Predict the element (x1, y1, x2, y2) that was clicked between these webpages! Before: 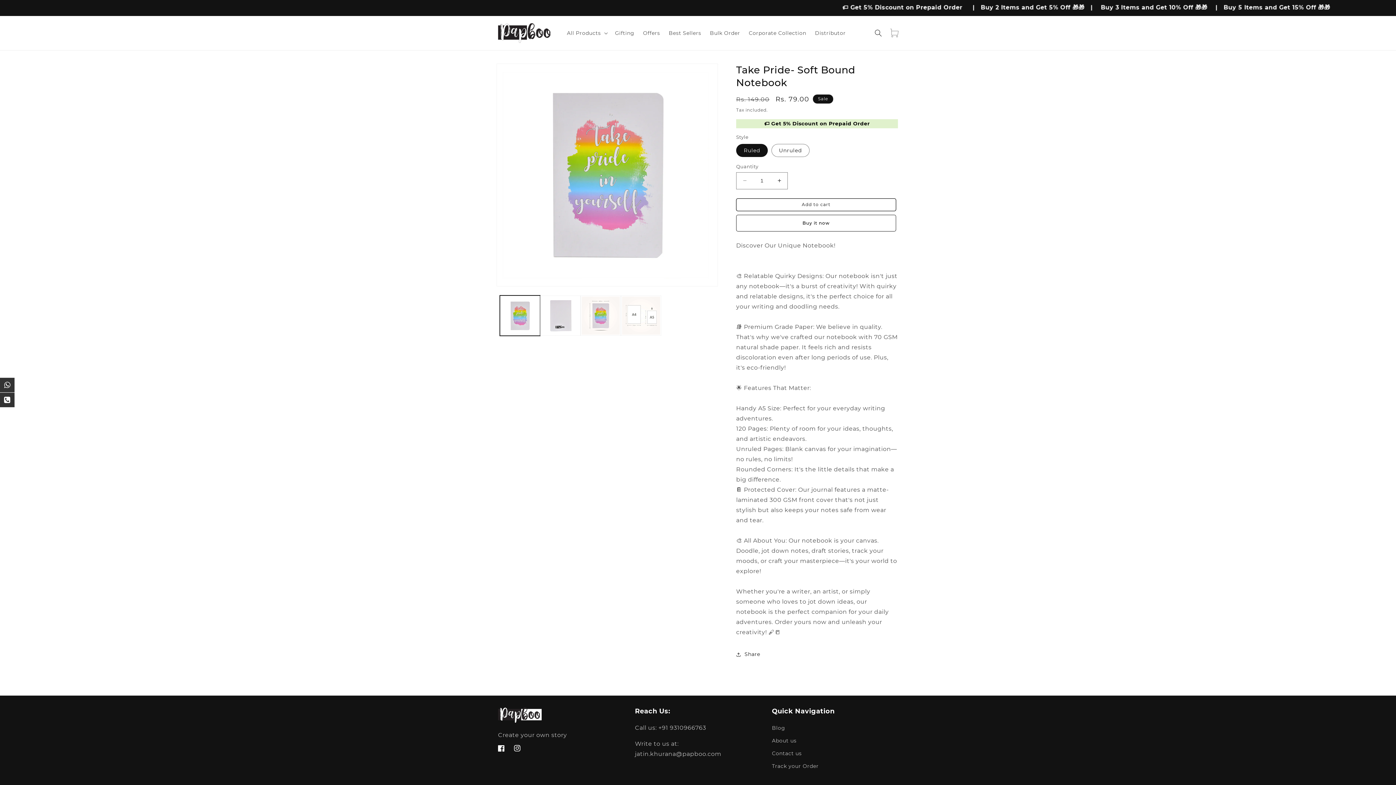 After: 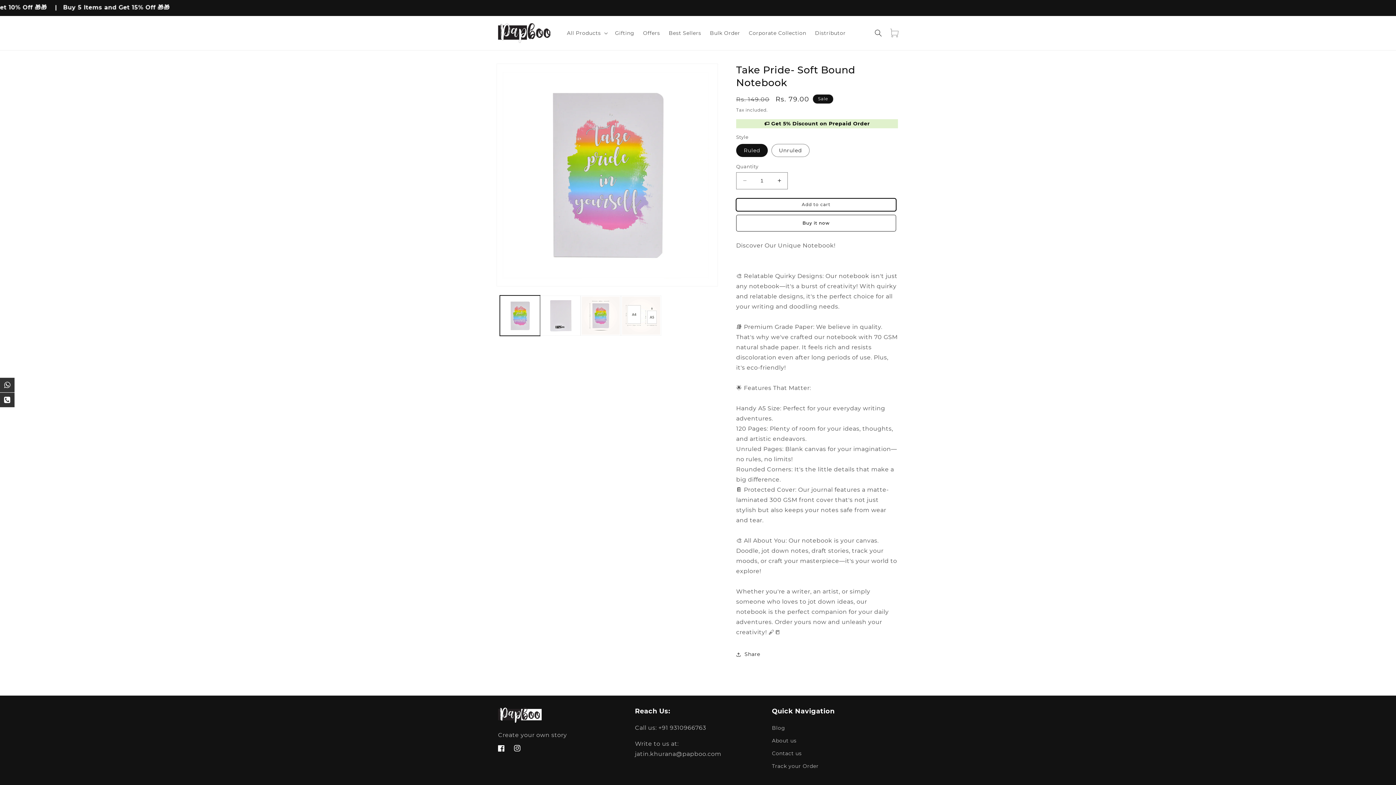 Action: label: Add to cart bbox: (736, 198, 896, 211)